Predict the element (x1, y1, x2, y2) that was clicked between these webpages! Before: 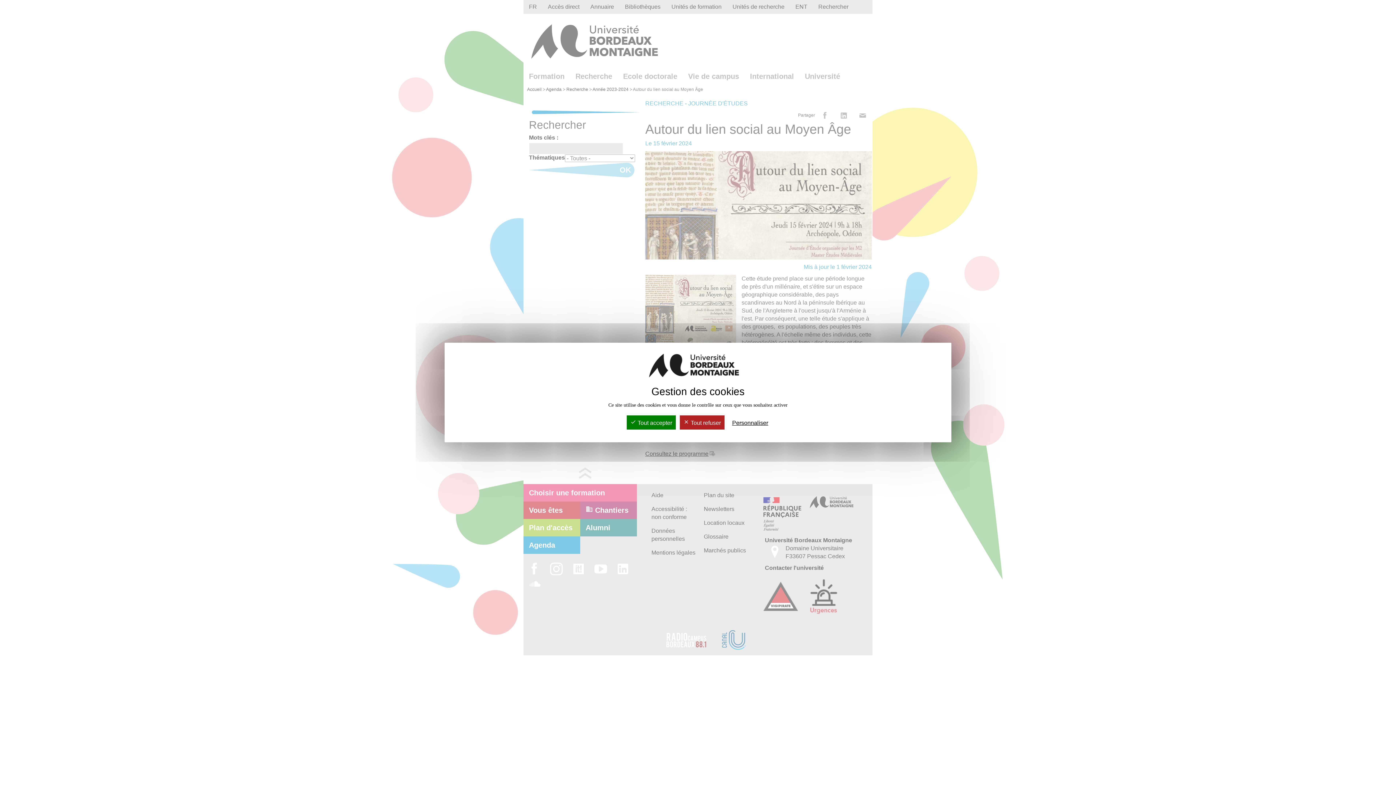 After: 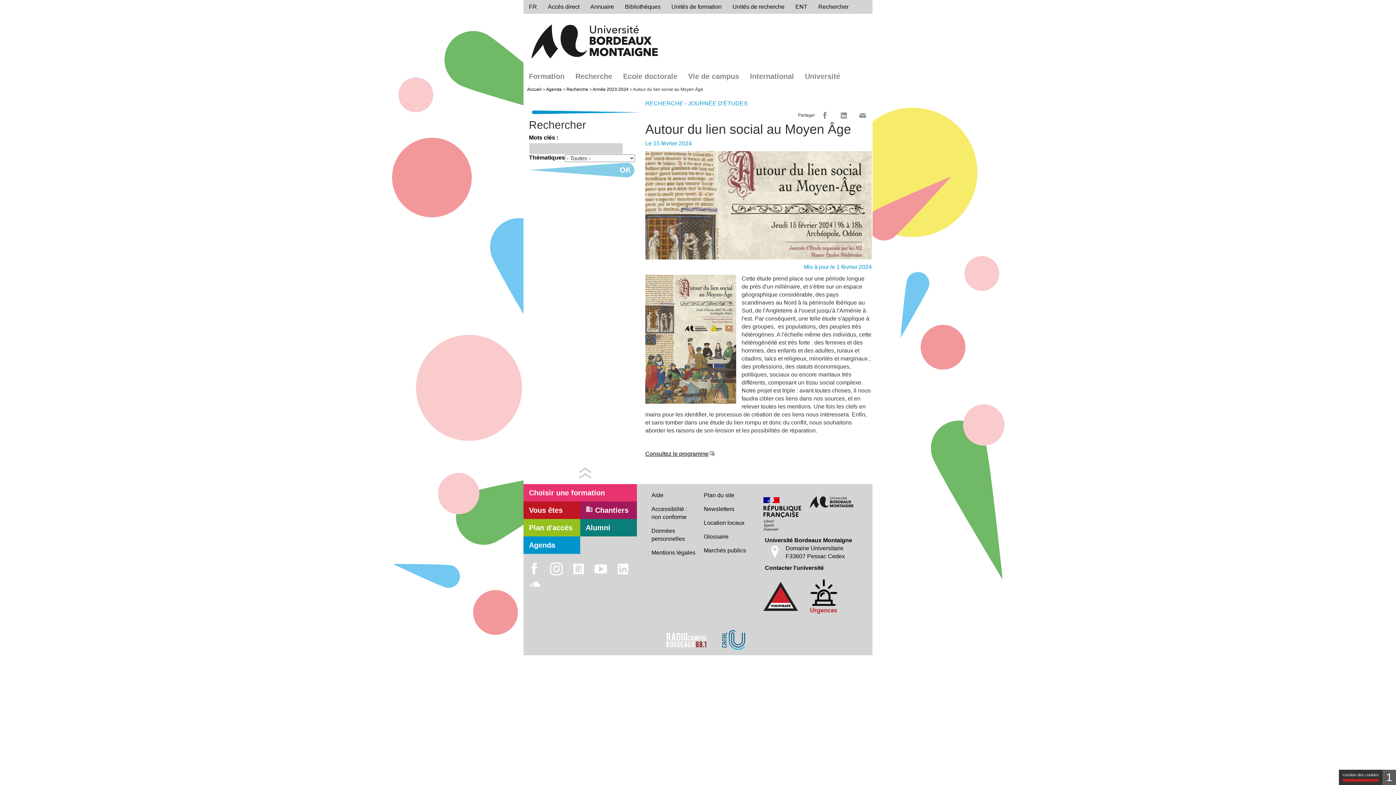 Action: bbox: (680, 415, 724, 429) label:  Tout refuser